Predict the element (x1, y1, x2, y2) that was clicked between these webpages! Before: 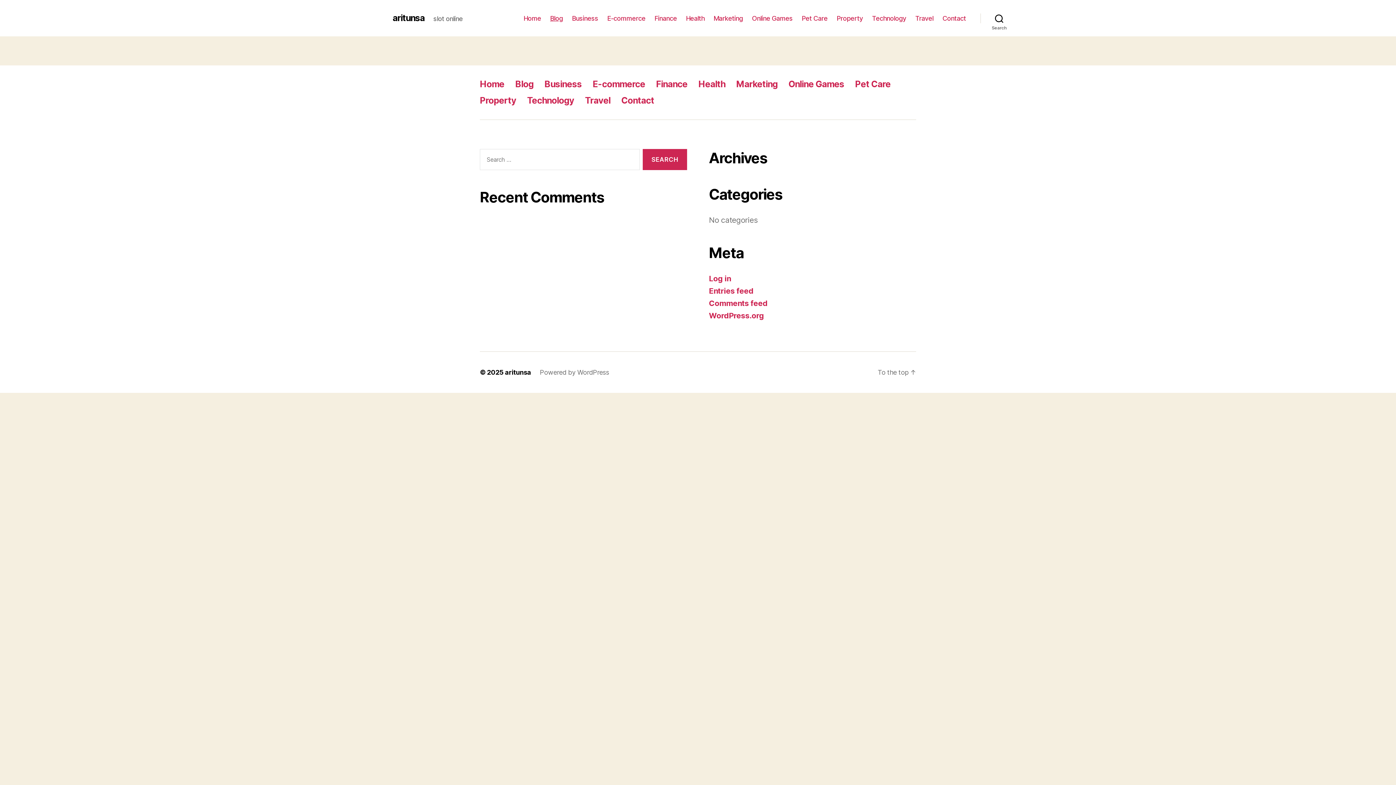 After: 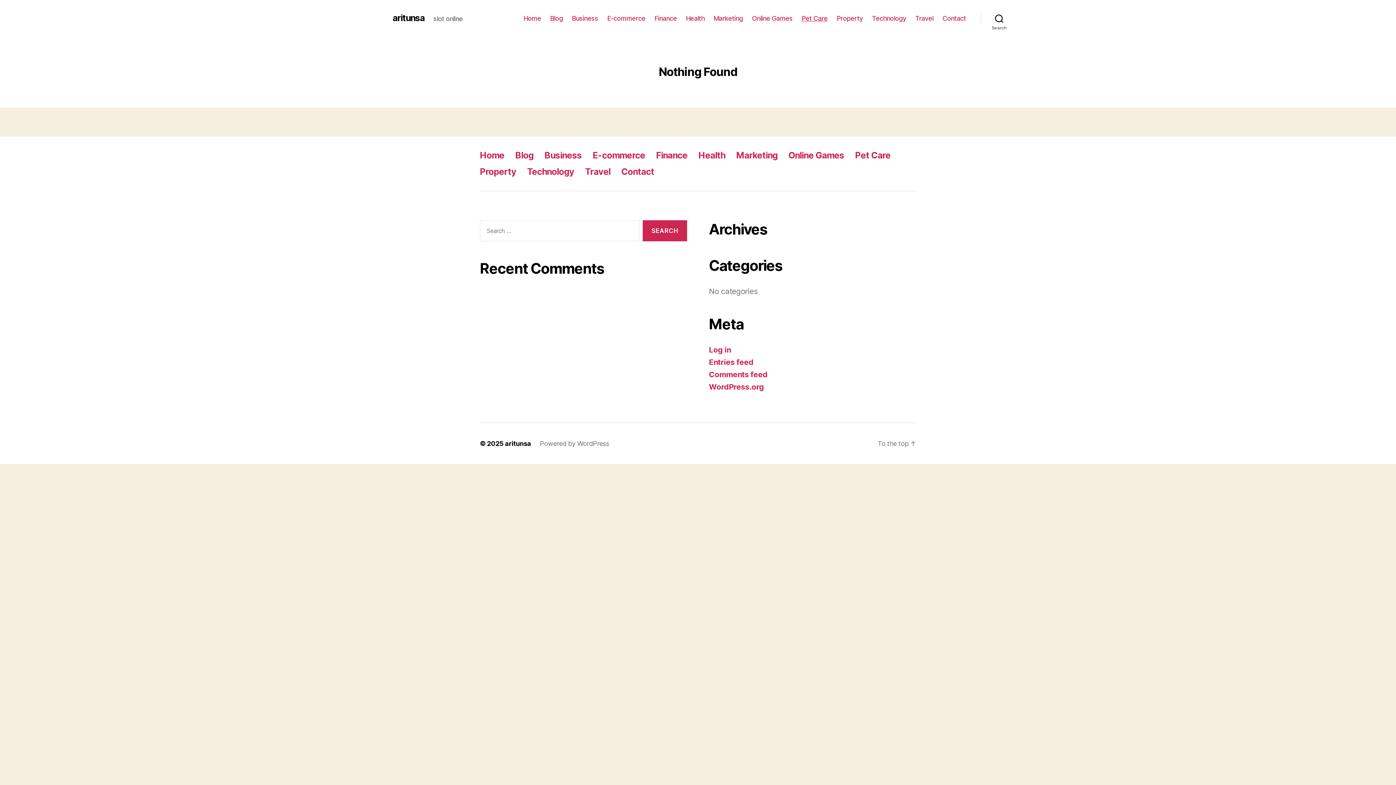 Action: label: Pet Care bbox: (855, 78, 890, 89)